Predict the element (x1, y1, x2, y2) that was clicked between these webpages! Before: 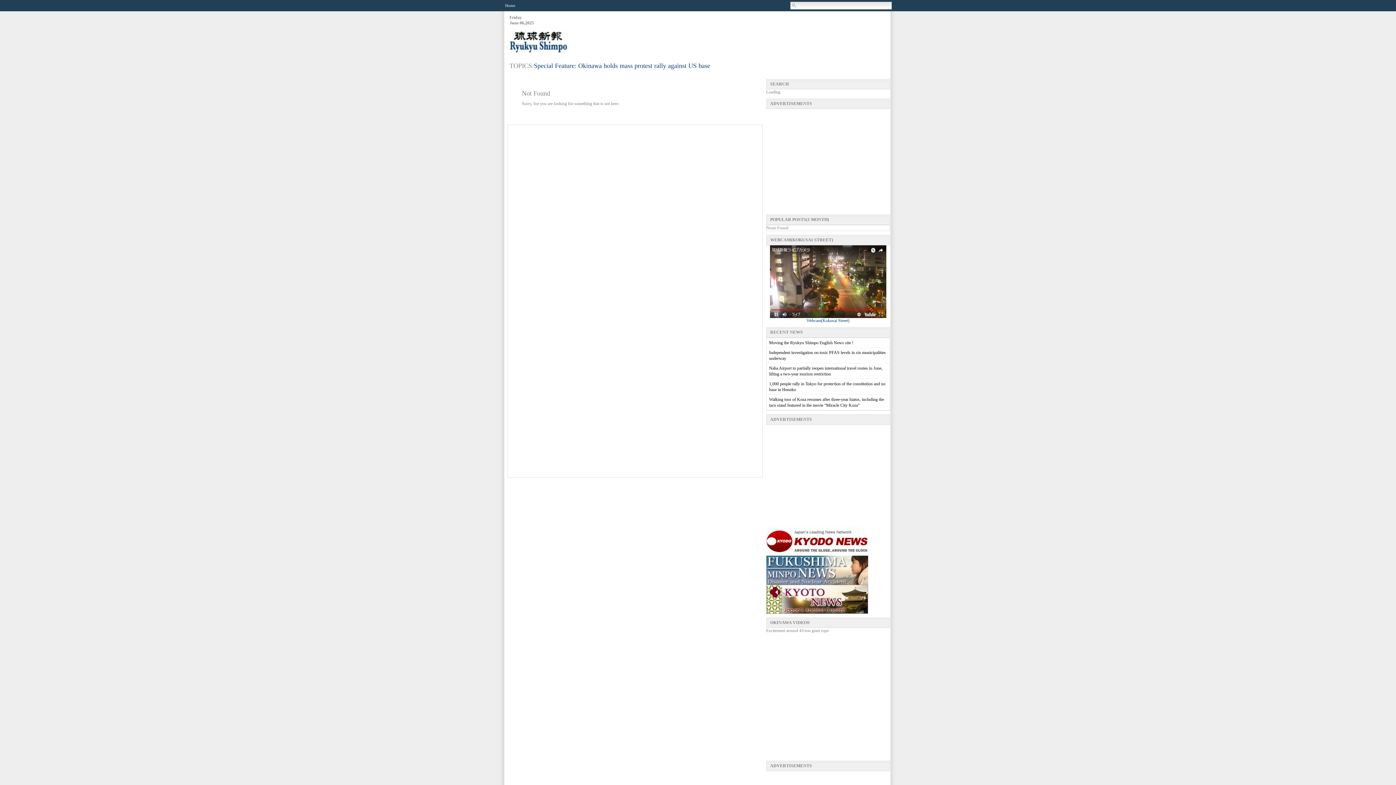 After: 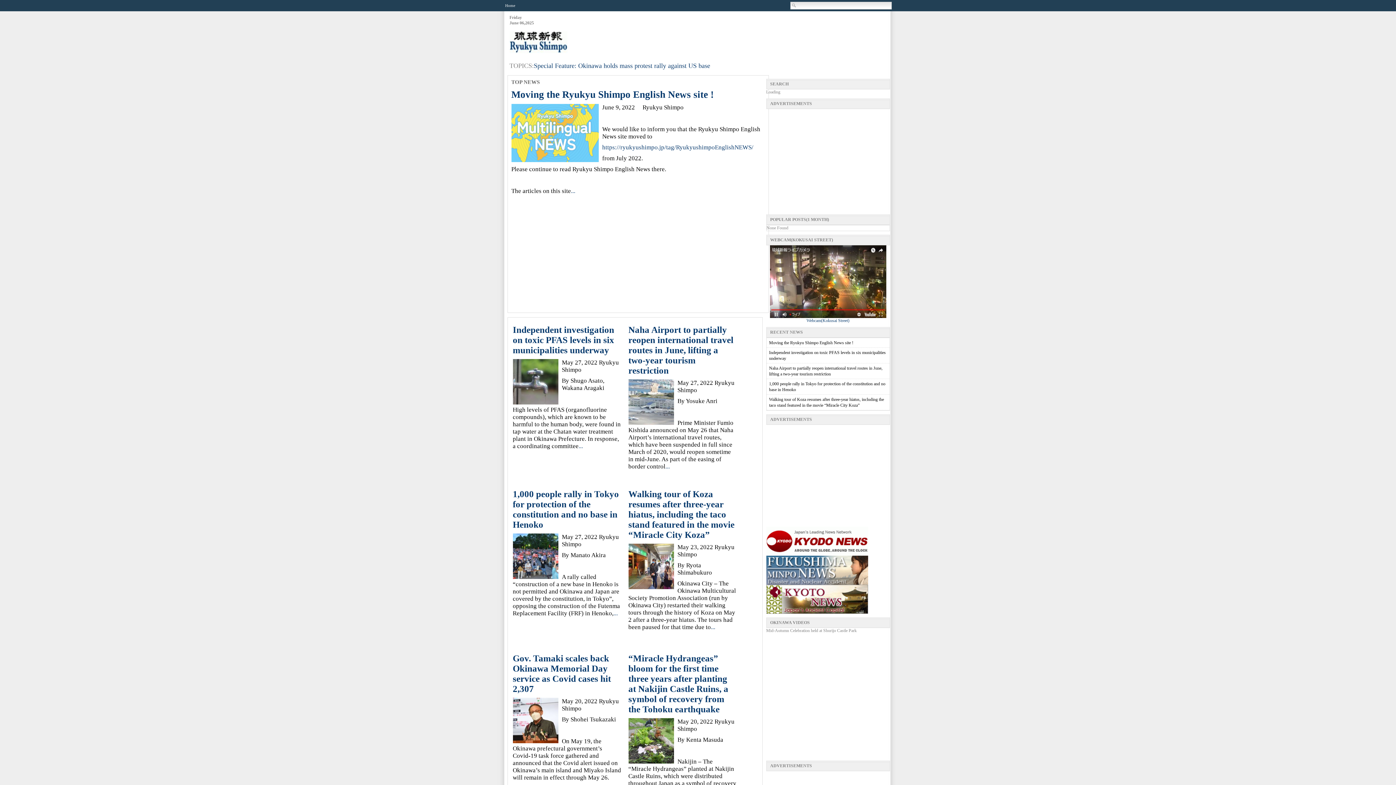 Action: label: Ryukyu Shimpo – Okinawa, Japanese newspaper, local news bbox: (509, 31, 618, 53)